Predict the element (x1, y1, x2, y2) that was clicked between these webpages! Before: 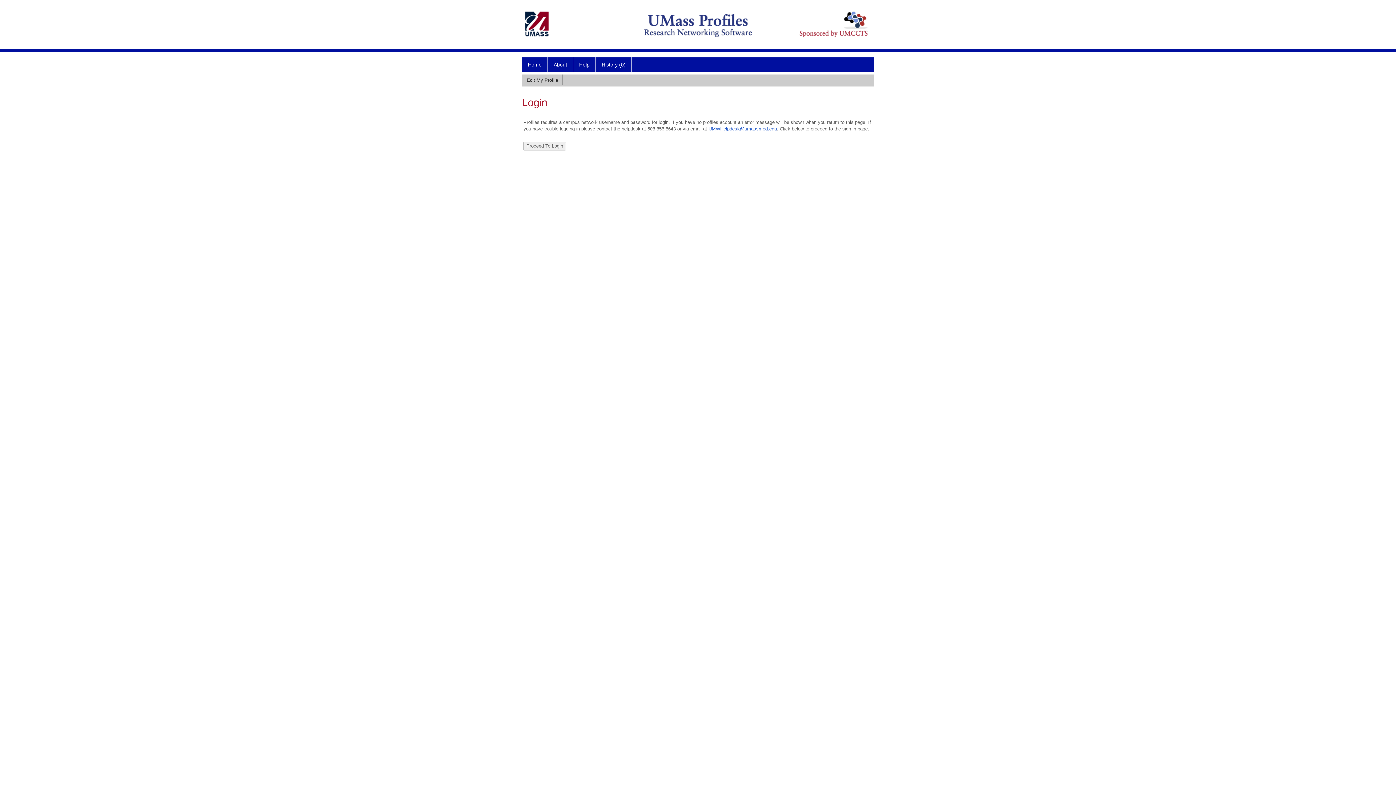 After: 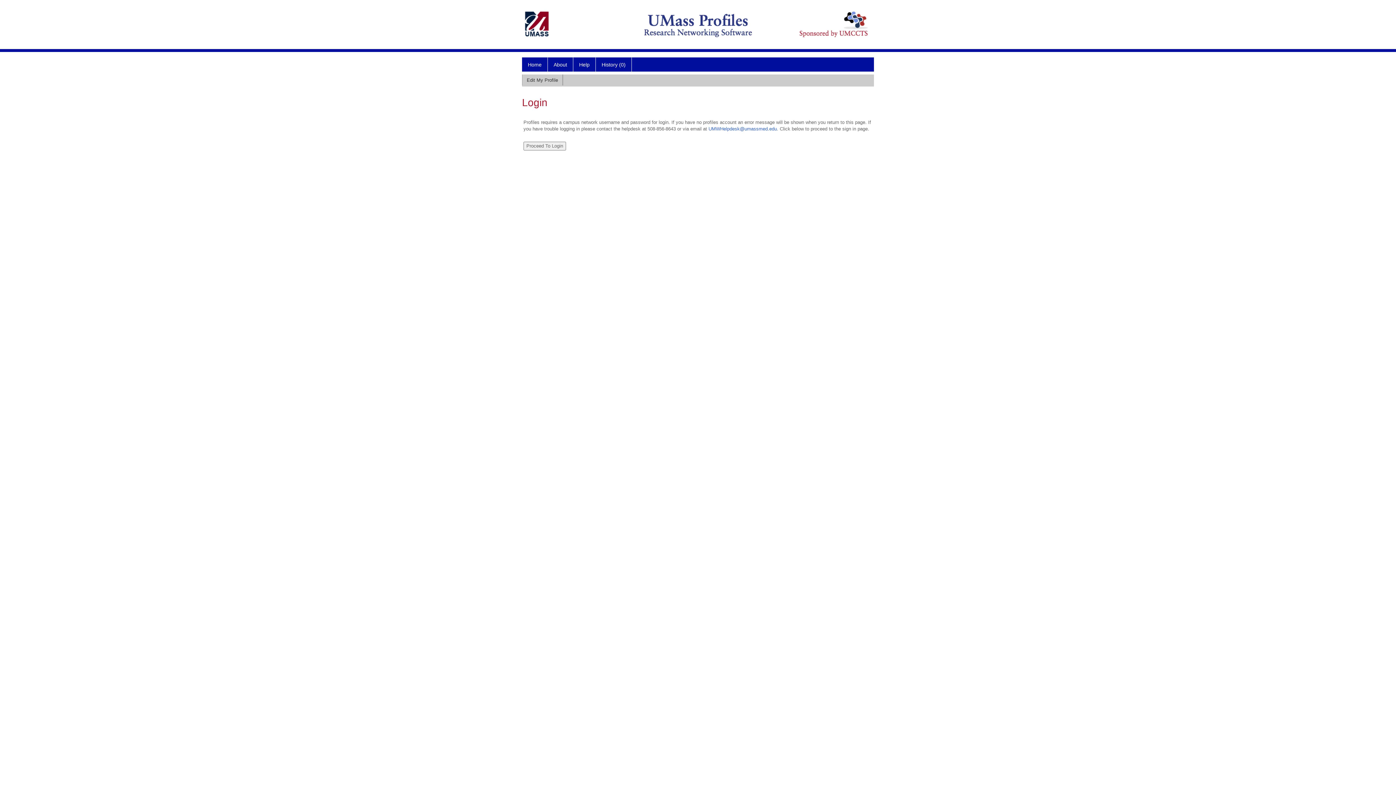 Action: bbox: (522, 74, 562, 86) label: Edit My Profile